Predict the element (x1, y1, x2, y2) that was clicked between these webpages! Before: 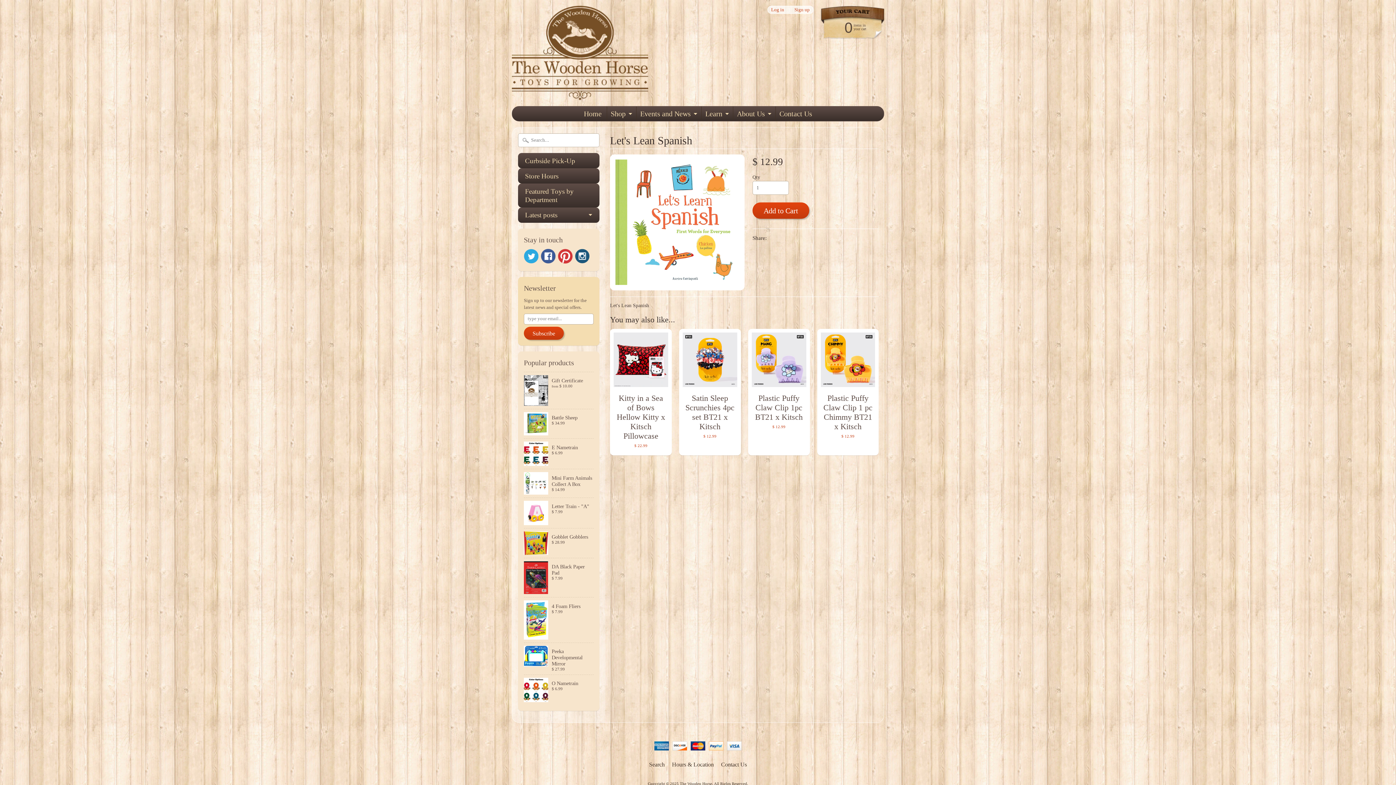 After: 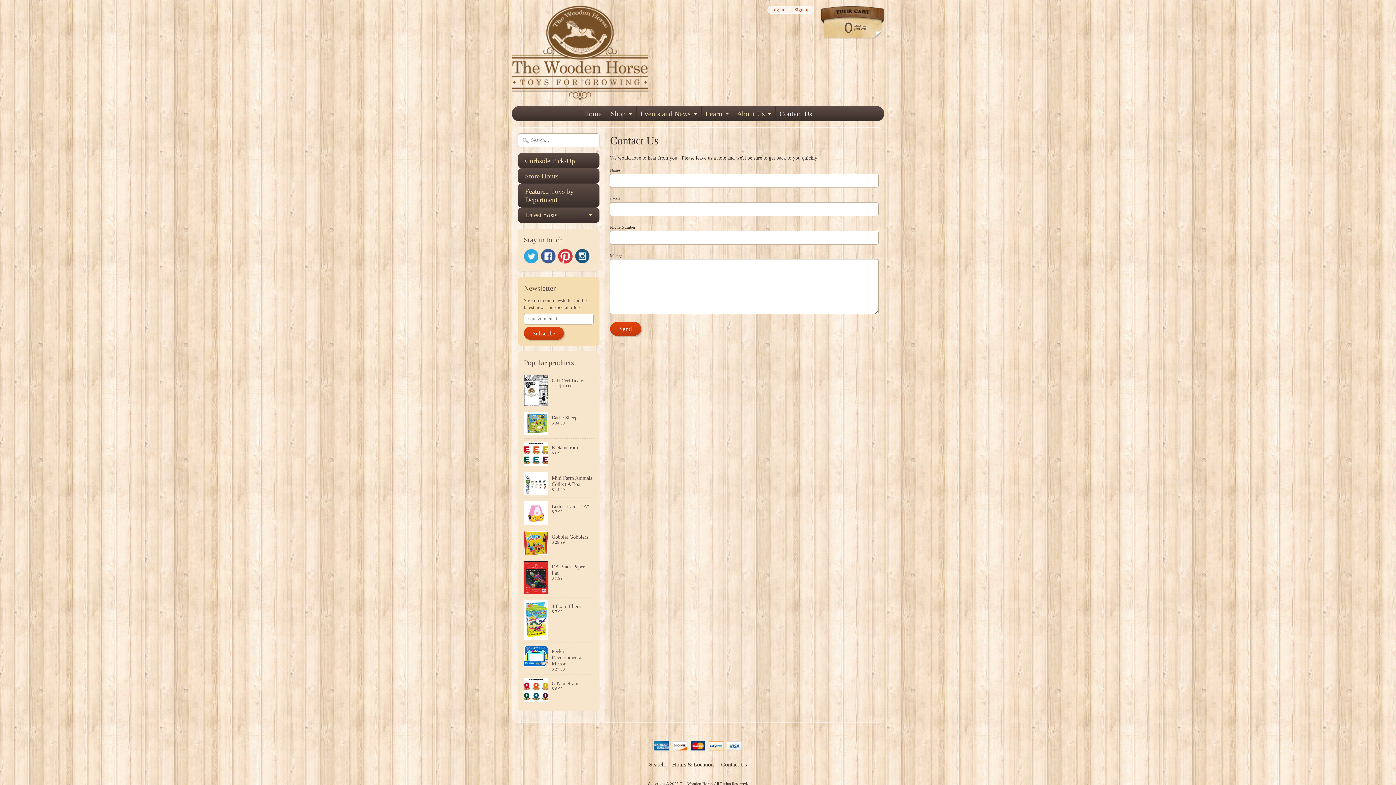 Action: bbox: (776, 106, 816, 121) label: Contact Us